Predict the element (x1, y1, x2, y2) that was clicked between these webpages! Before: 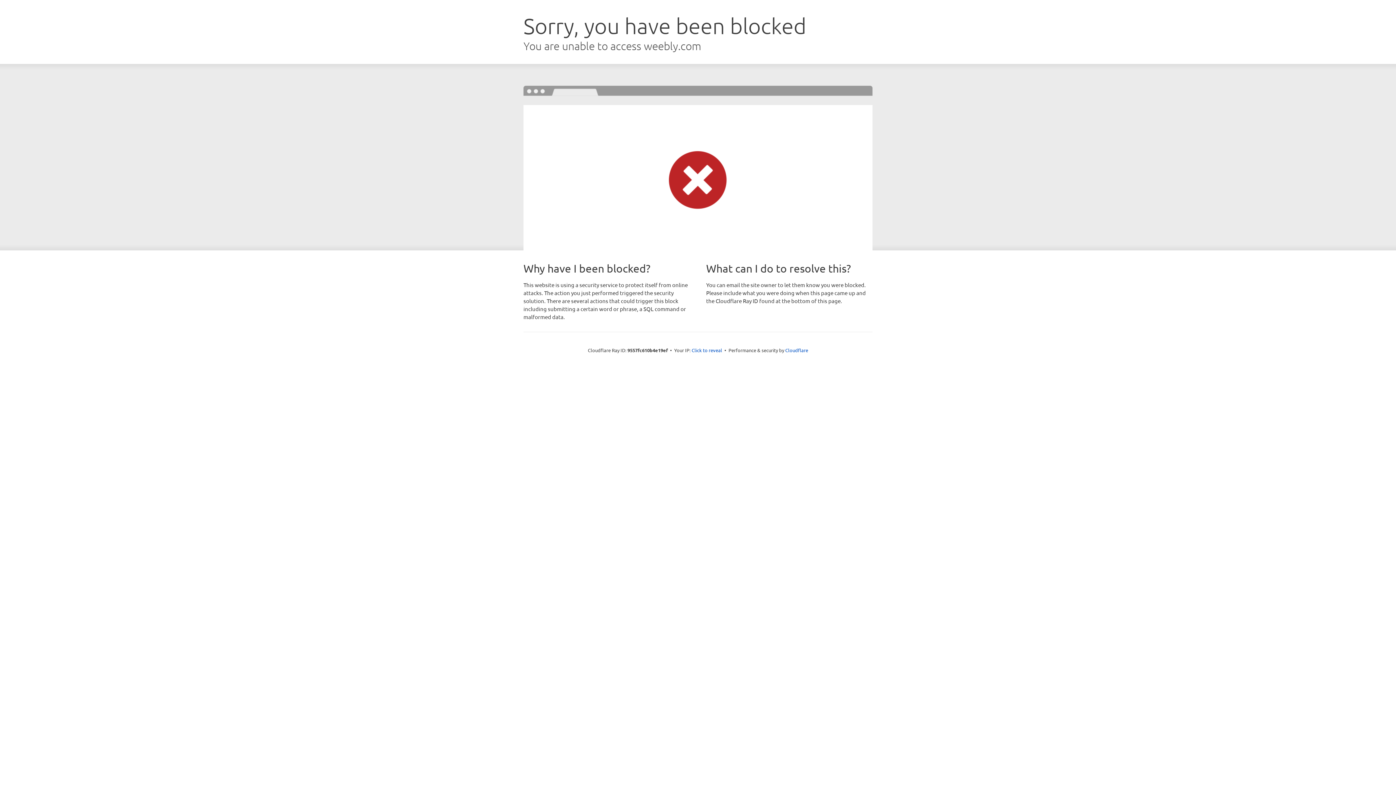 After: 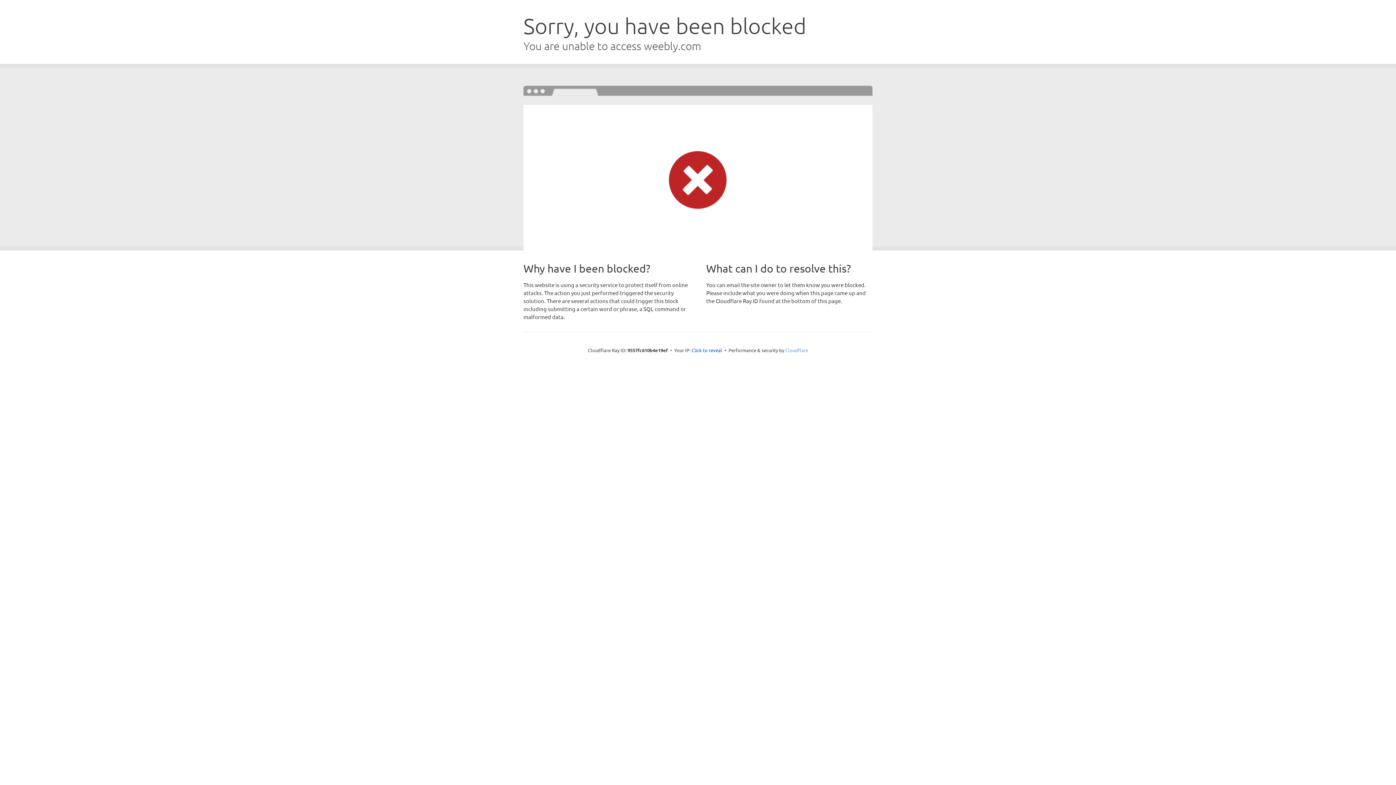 Action: label: Cloudflare bbox: (785, 347, 808, 353)